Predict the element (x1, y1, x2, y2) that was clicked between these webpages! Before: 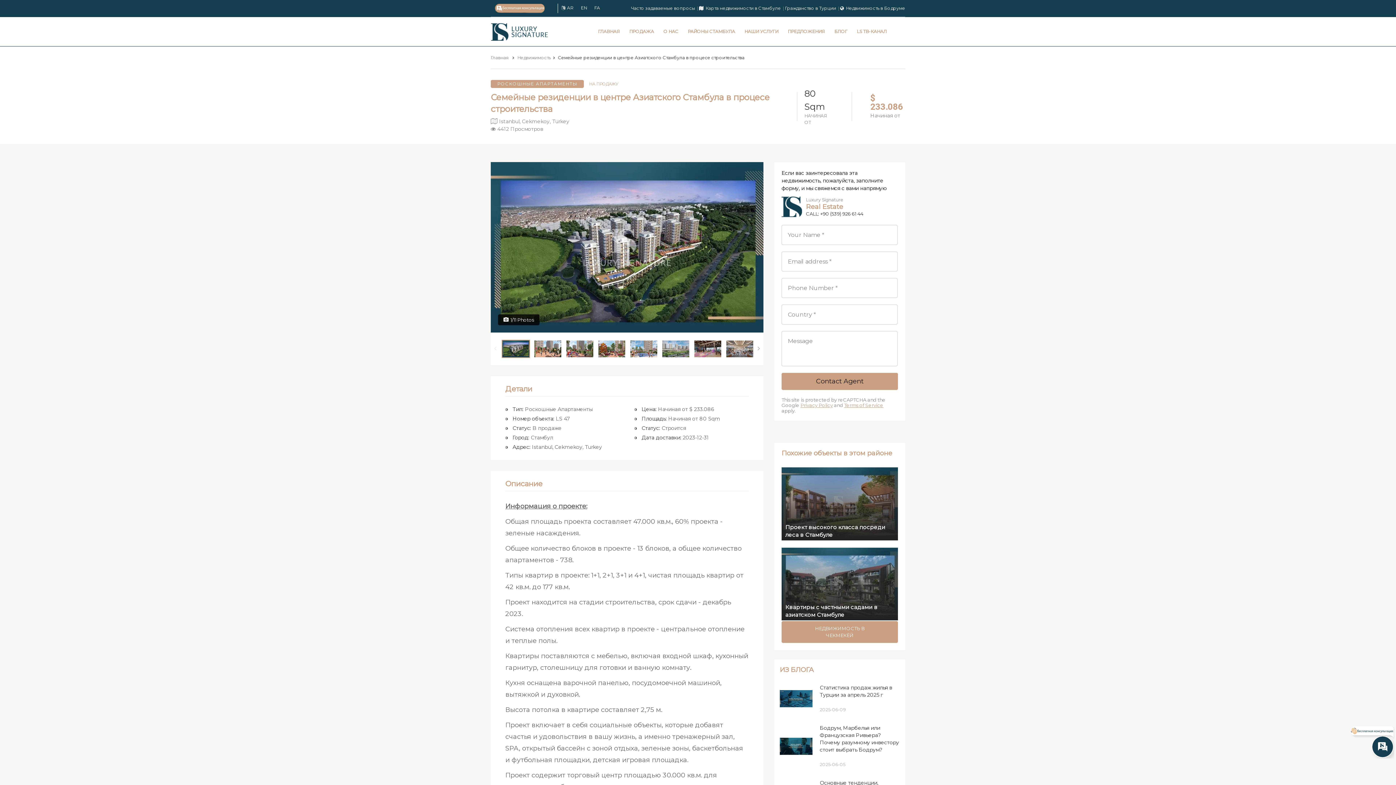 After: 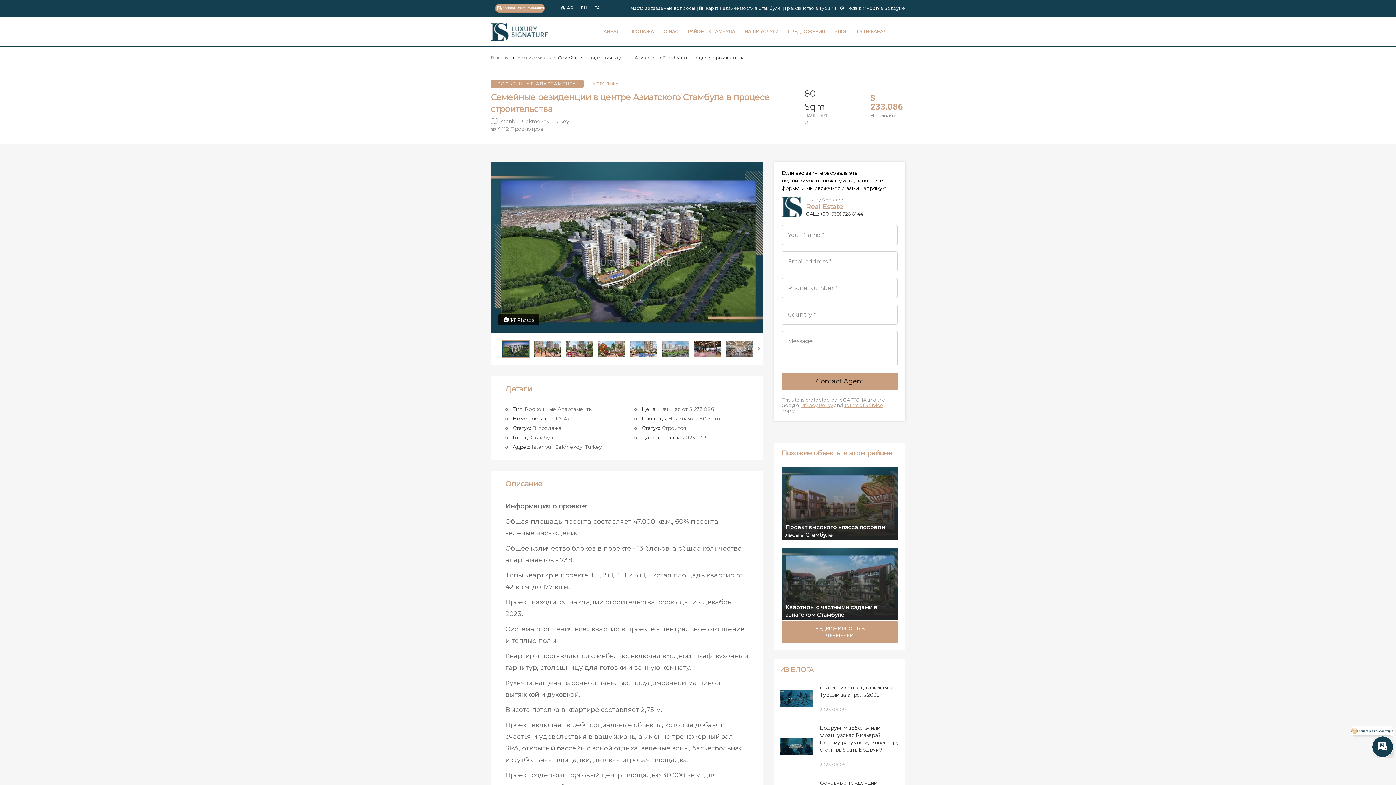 Action: bbox: (844, 402, 883, 408) label: Terms of Service